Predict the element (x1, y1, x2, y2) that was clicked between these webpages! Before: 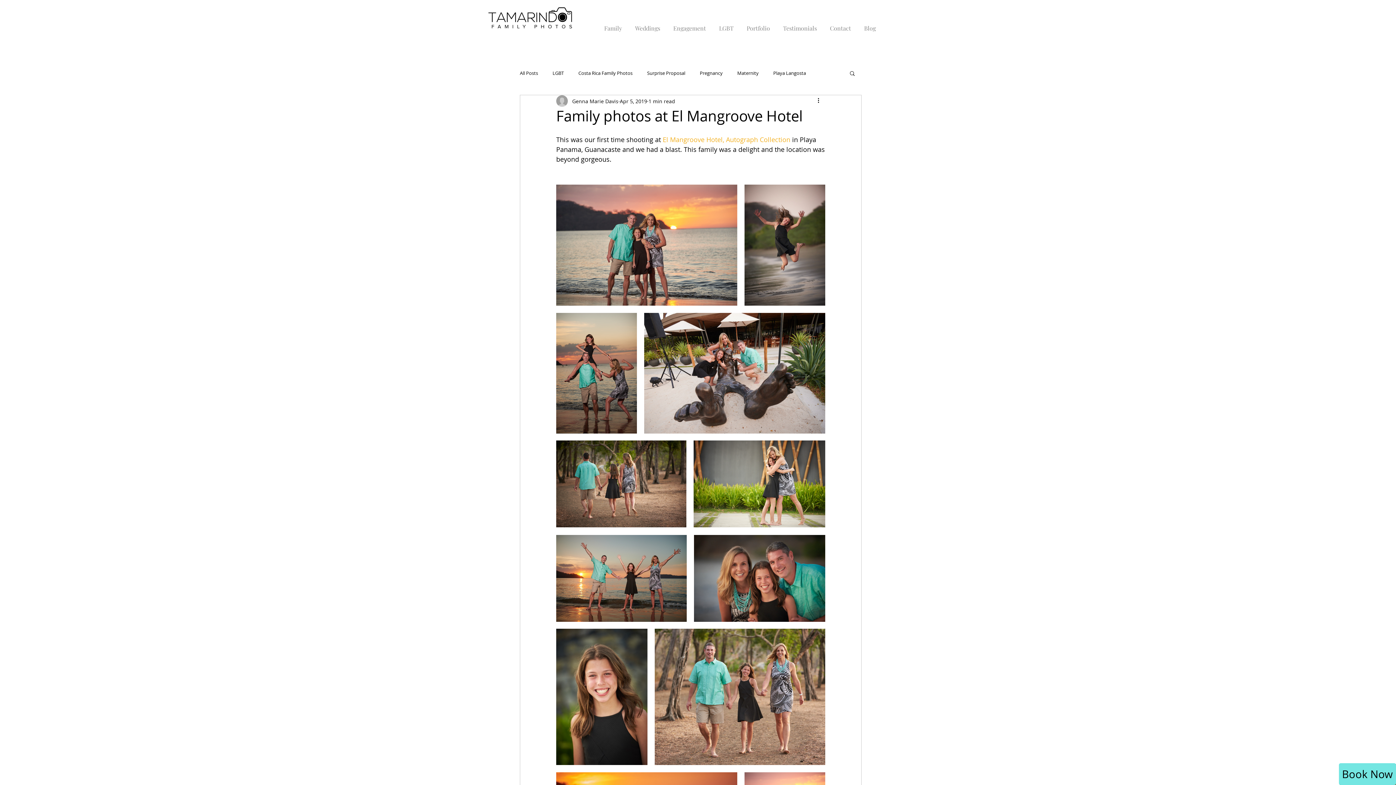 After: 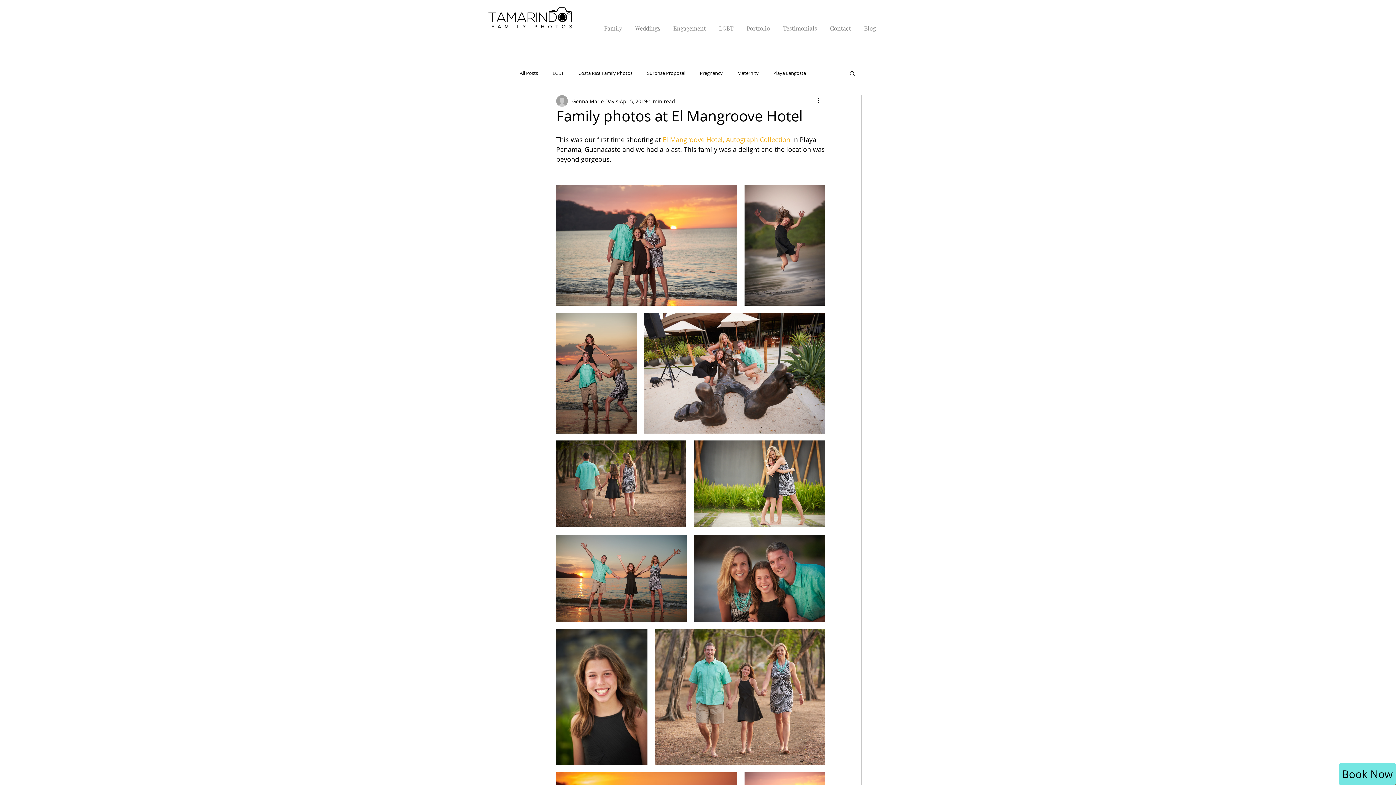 Action: bbox: (849, 70, 856, 76) label: Search